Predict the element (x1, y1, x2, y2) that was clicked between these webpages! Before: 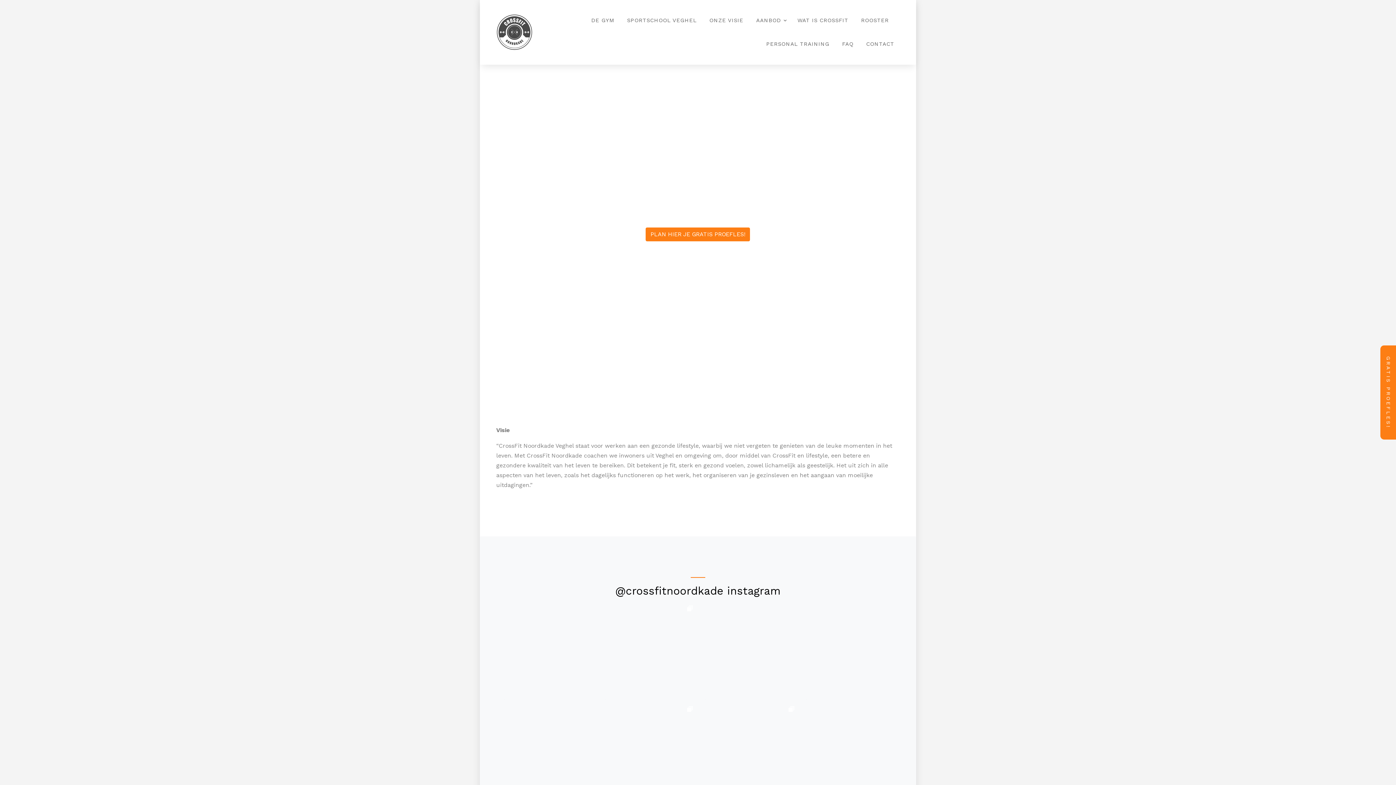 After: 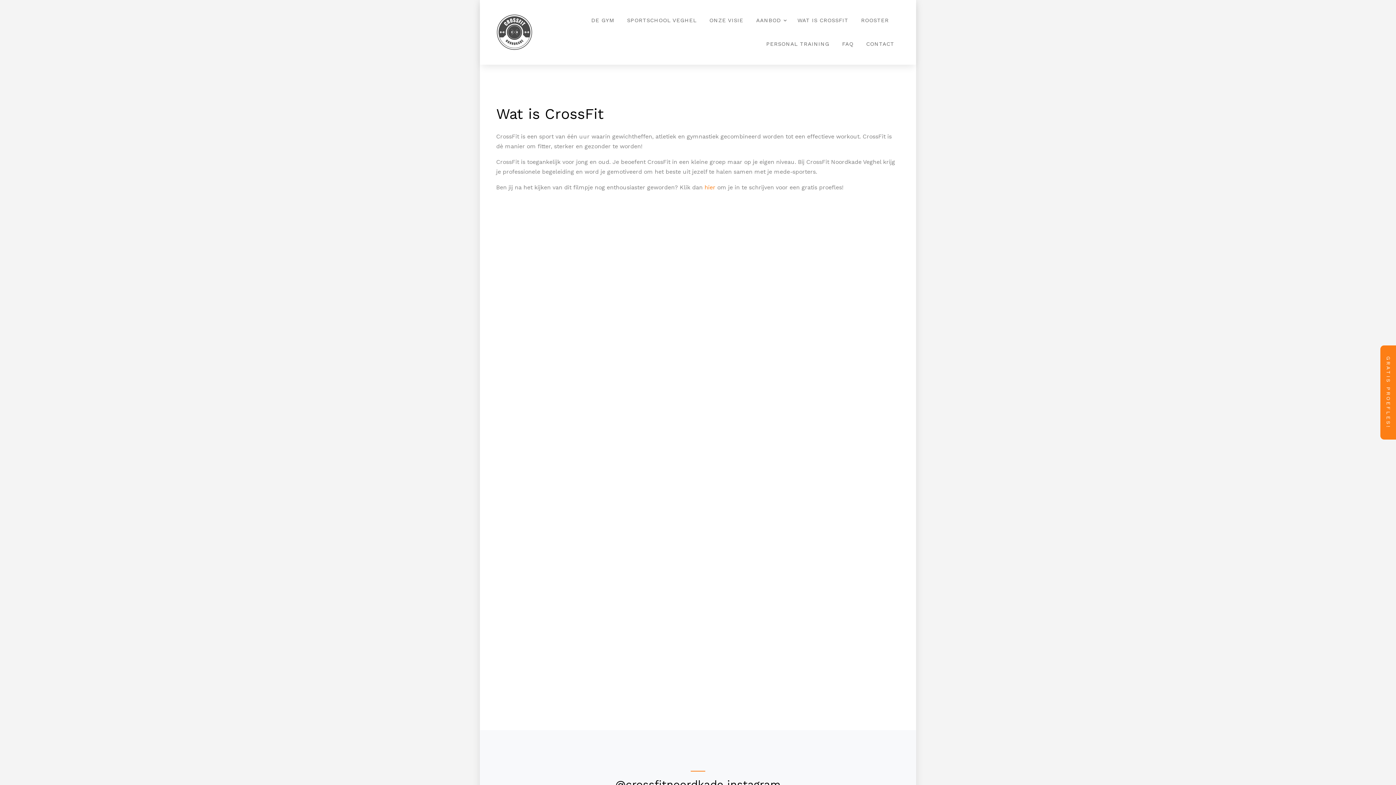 Action: bbox: (793, 12, 852, 28) label: WAT IS CROSSFIT